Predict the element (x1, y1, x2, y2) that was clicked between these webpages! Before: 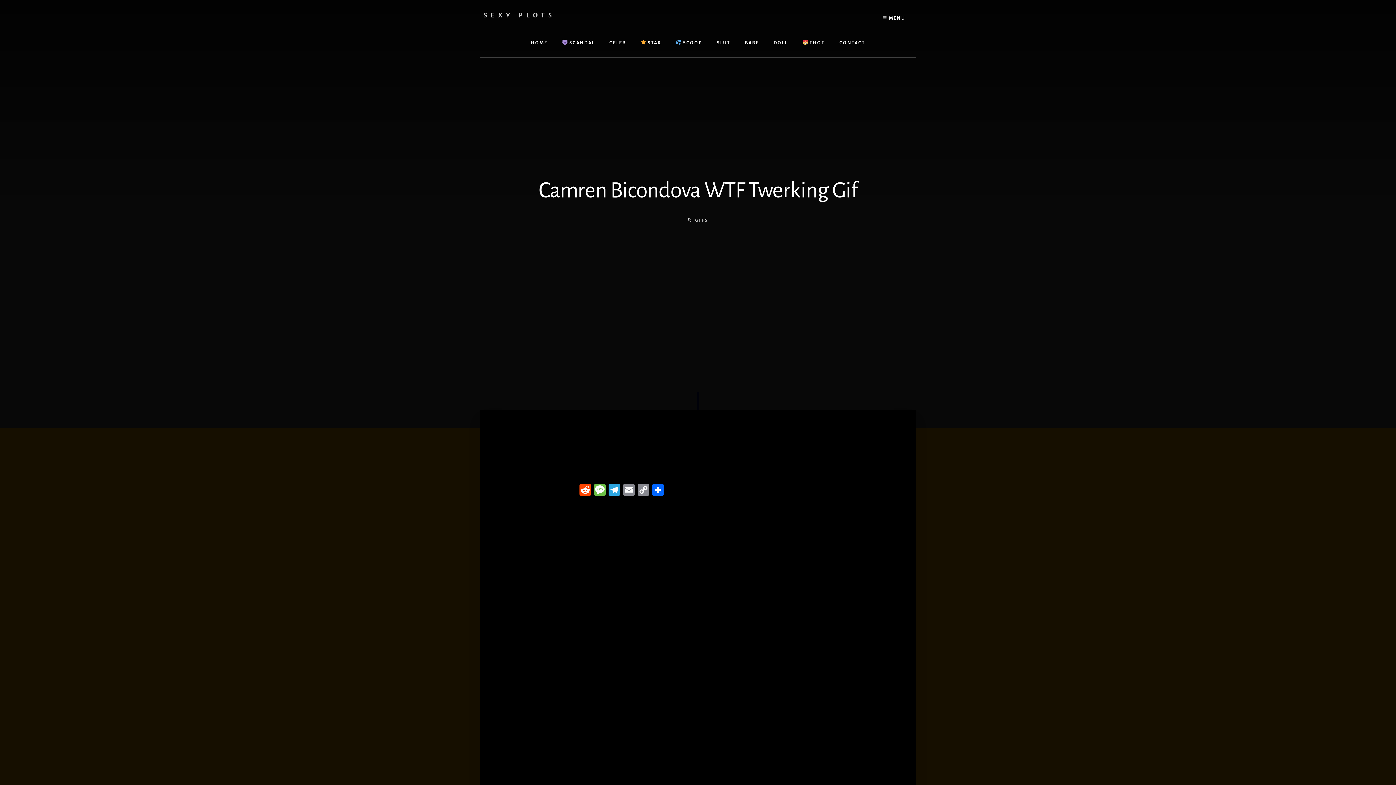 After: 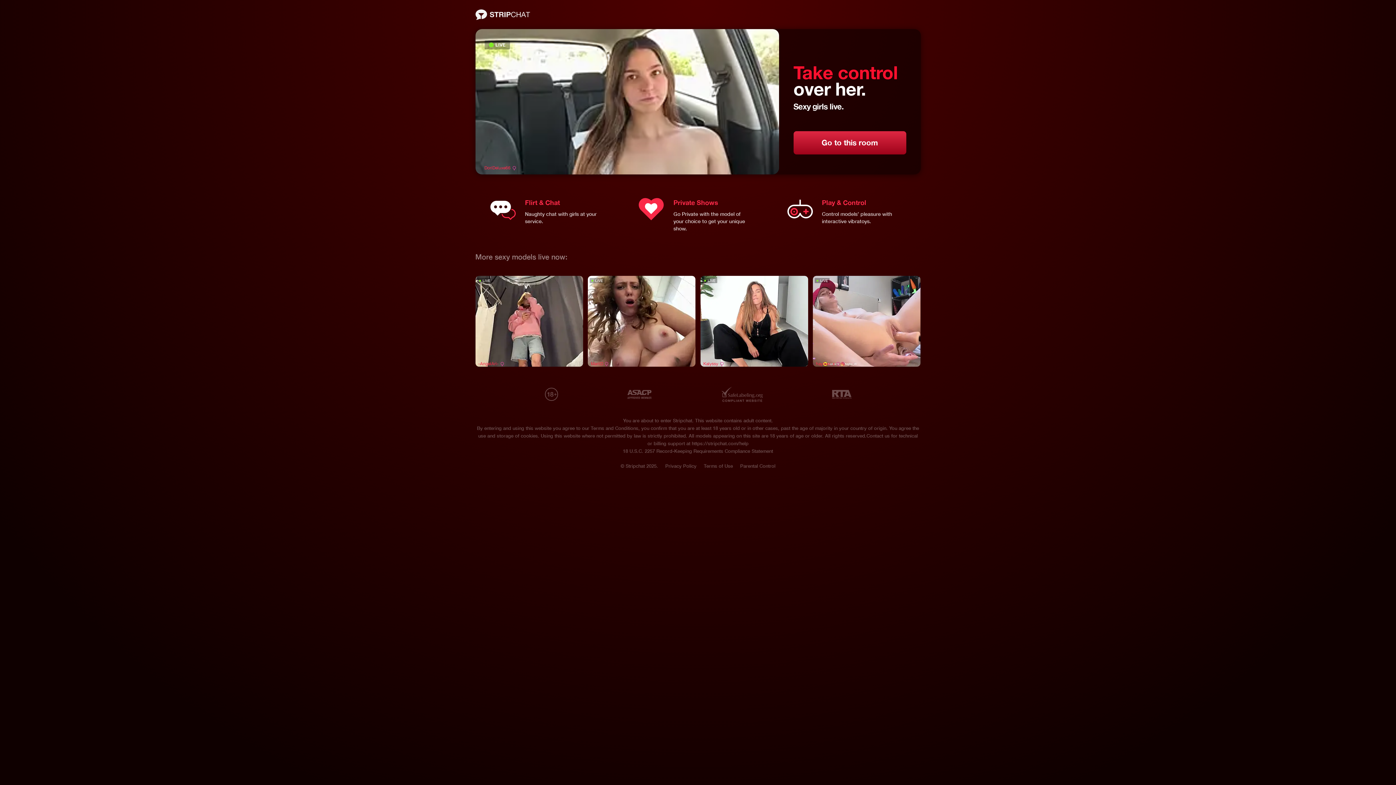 Action: bbox: (607, 484, 621, 498) label: Telegram